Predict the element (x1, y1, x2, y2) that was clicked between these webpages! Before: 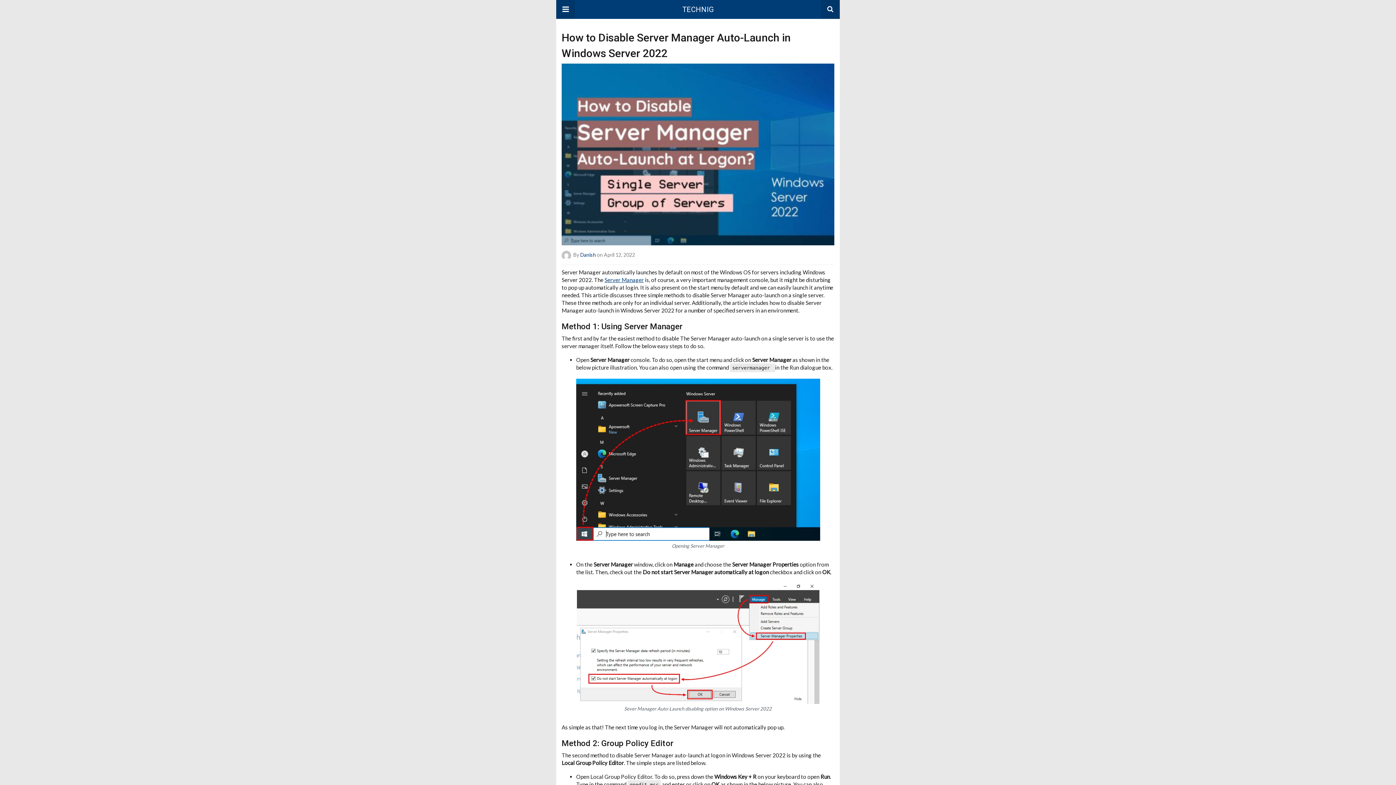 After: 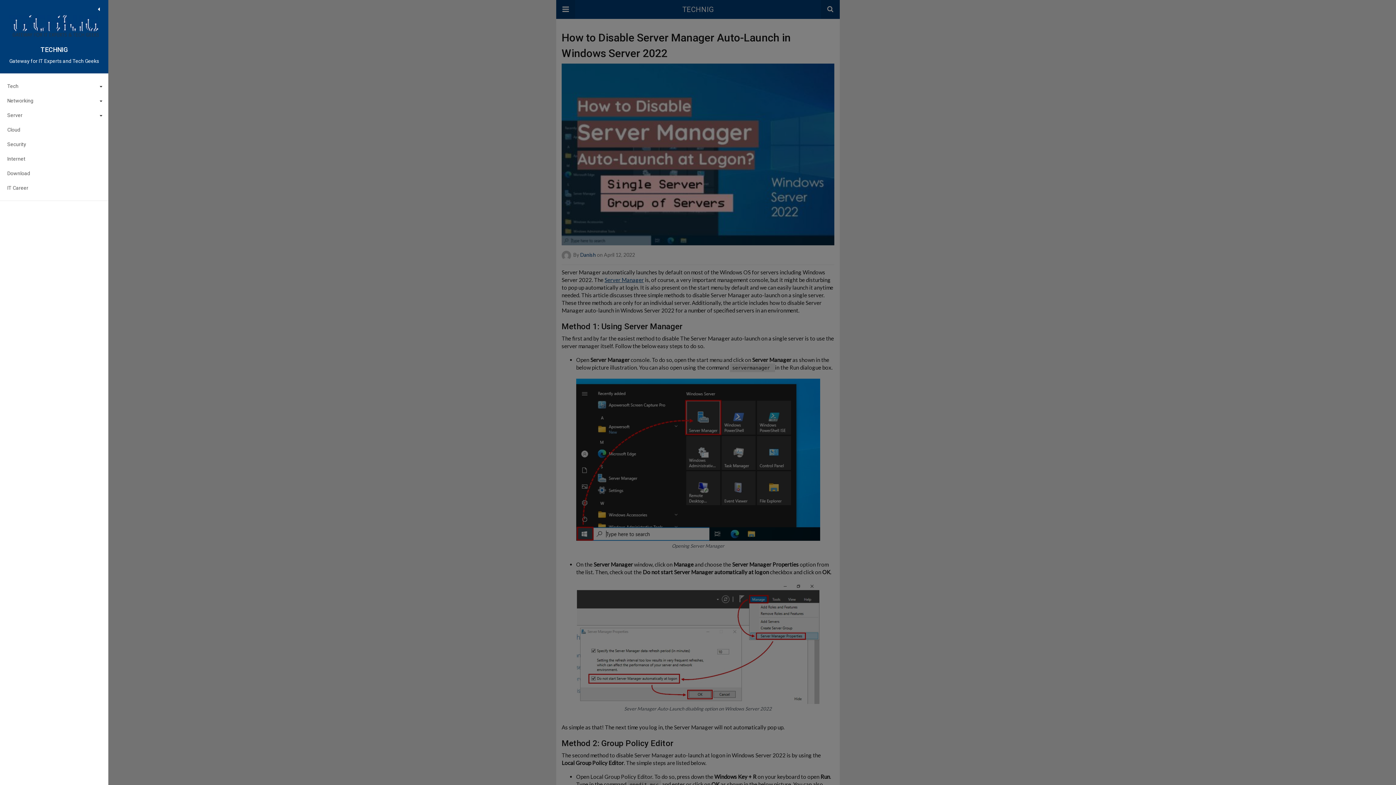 Action: bbox: (556, 0, 575, 18)